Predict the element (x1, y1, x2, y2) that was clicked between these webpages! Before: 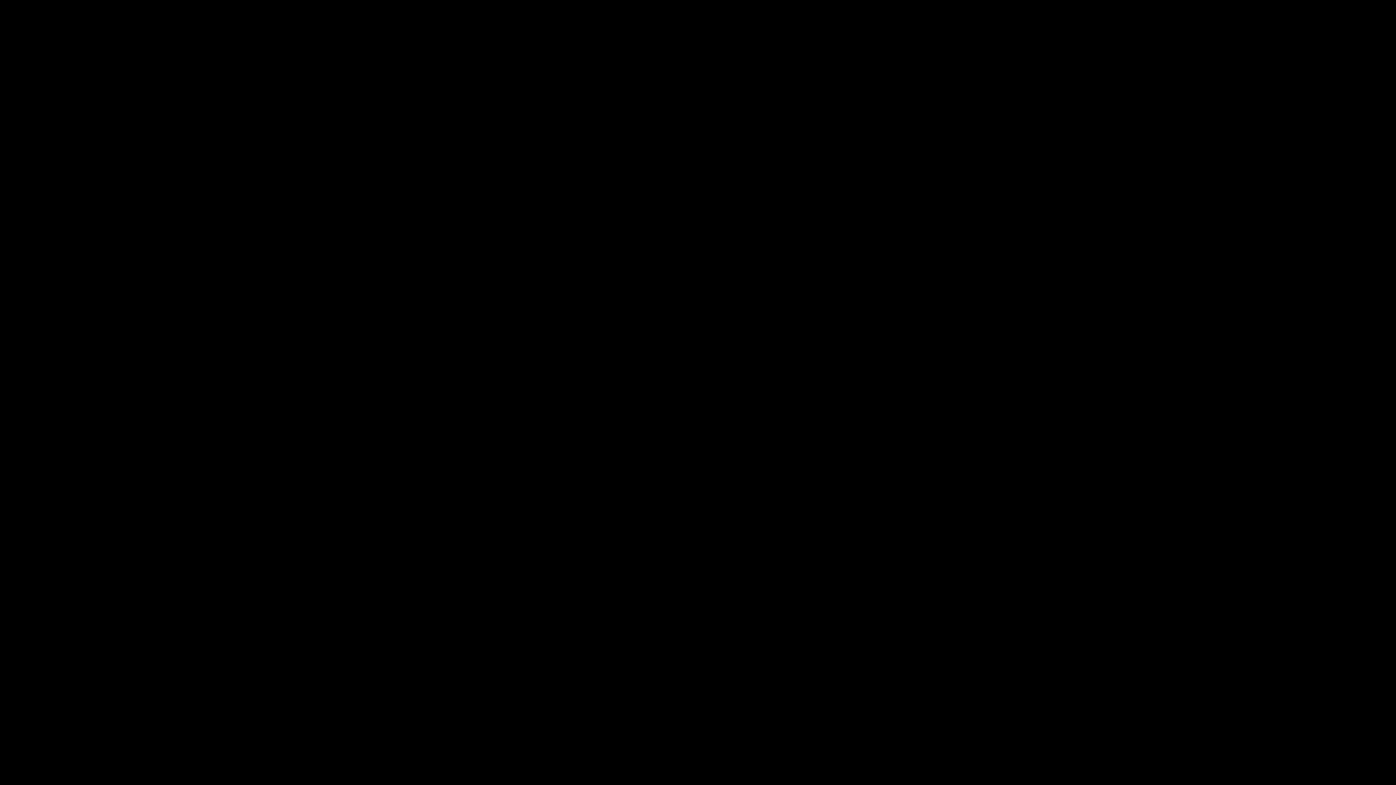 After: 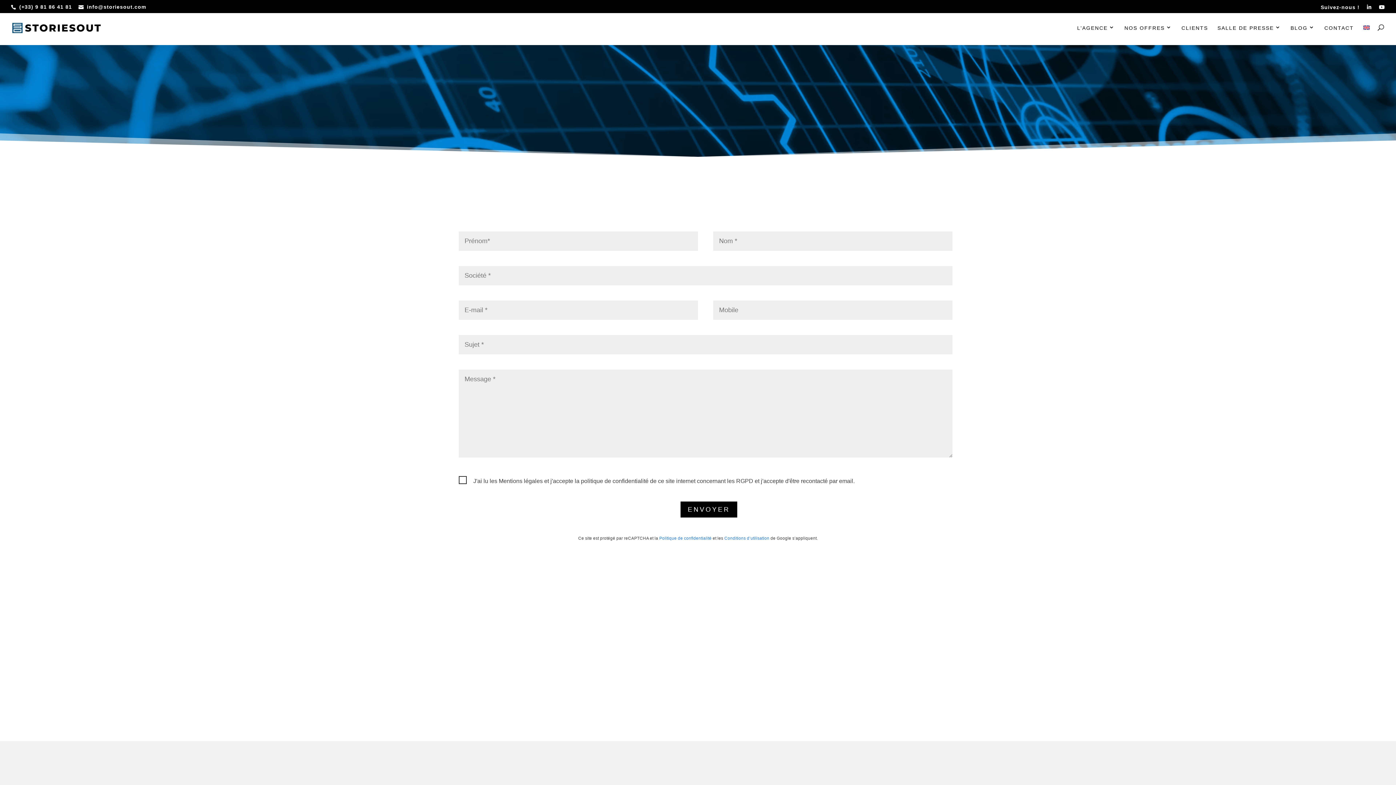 Action: bbox: (703, 441, 810, 457) label: CONTACTEZ-NOUS !